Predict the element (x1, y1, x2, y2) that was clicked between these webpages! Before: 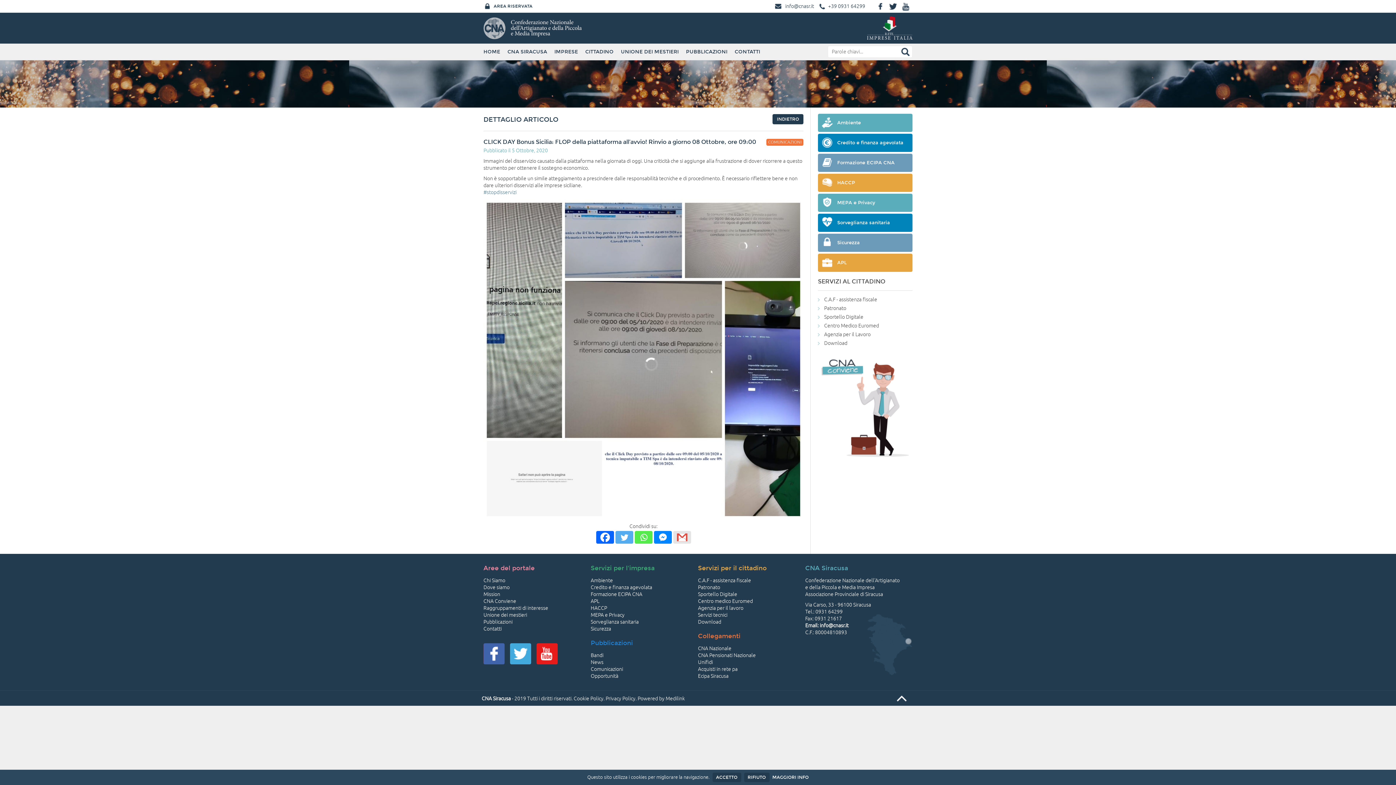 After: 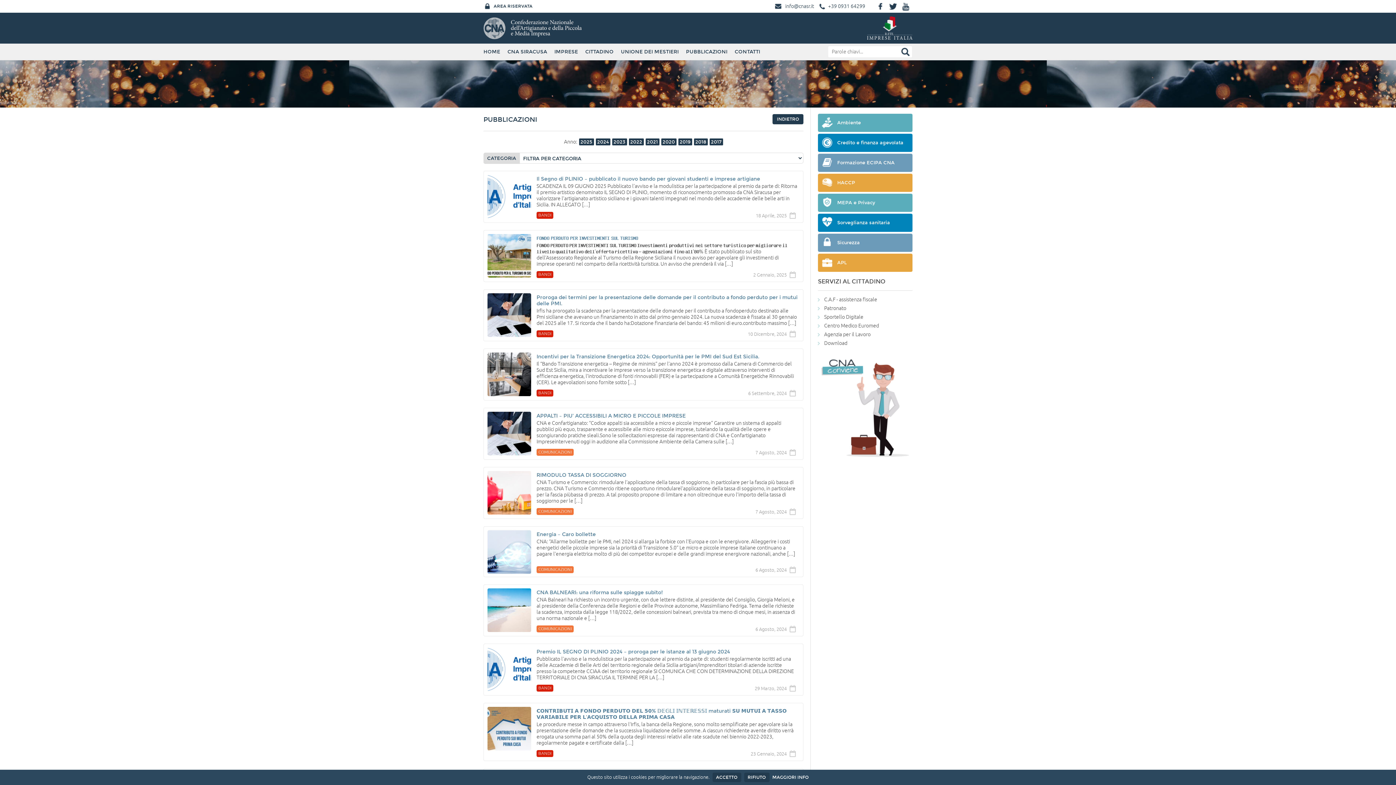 Action: bbox: (483, 619, 512, 625) label: Pubblicazioni